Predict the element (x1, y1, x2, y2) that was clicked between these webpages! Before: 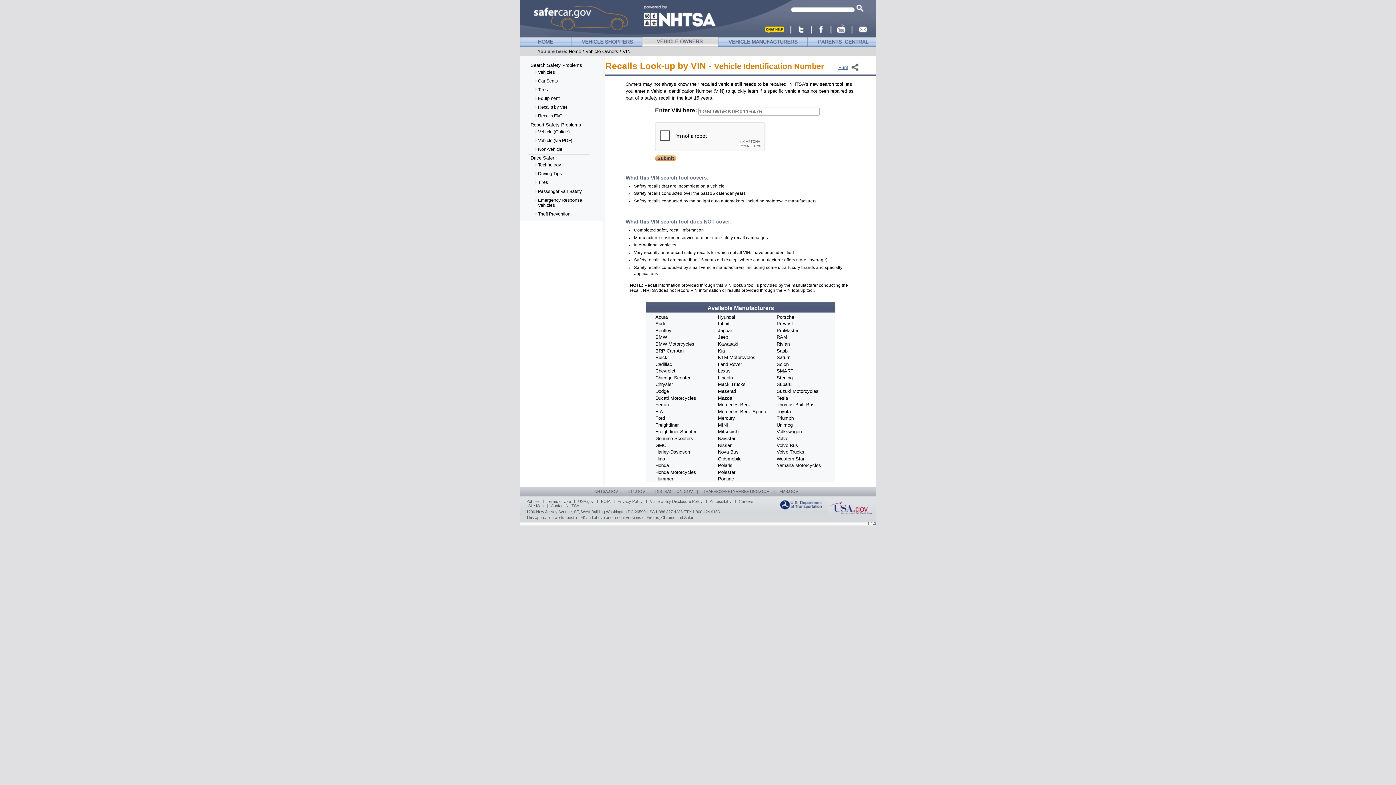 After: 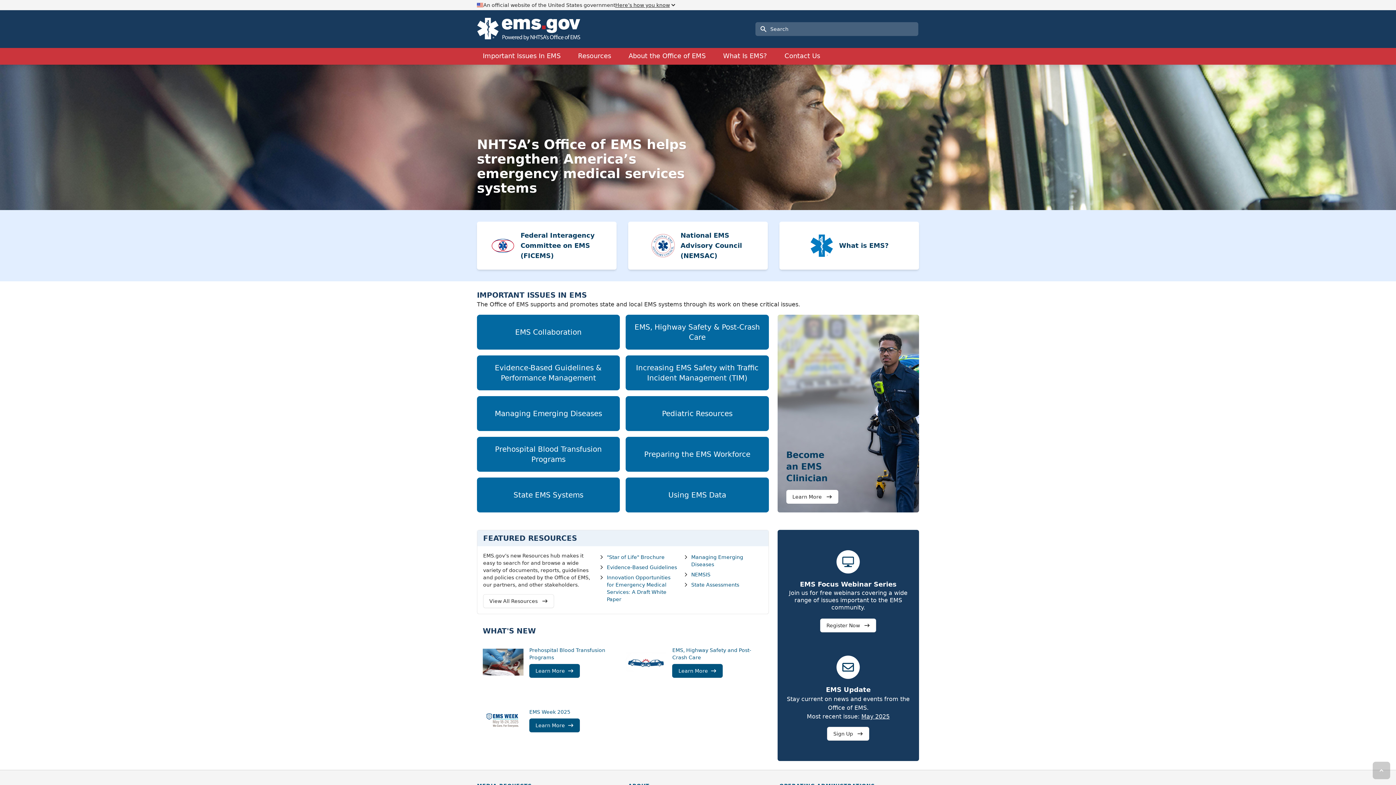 Action: bbox: (779, 489, 798, 493) label: EMS.GOV